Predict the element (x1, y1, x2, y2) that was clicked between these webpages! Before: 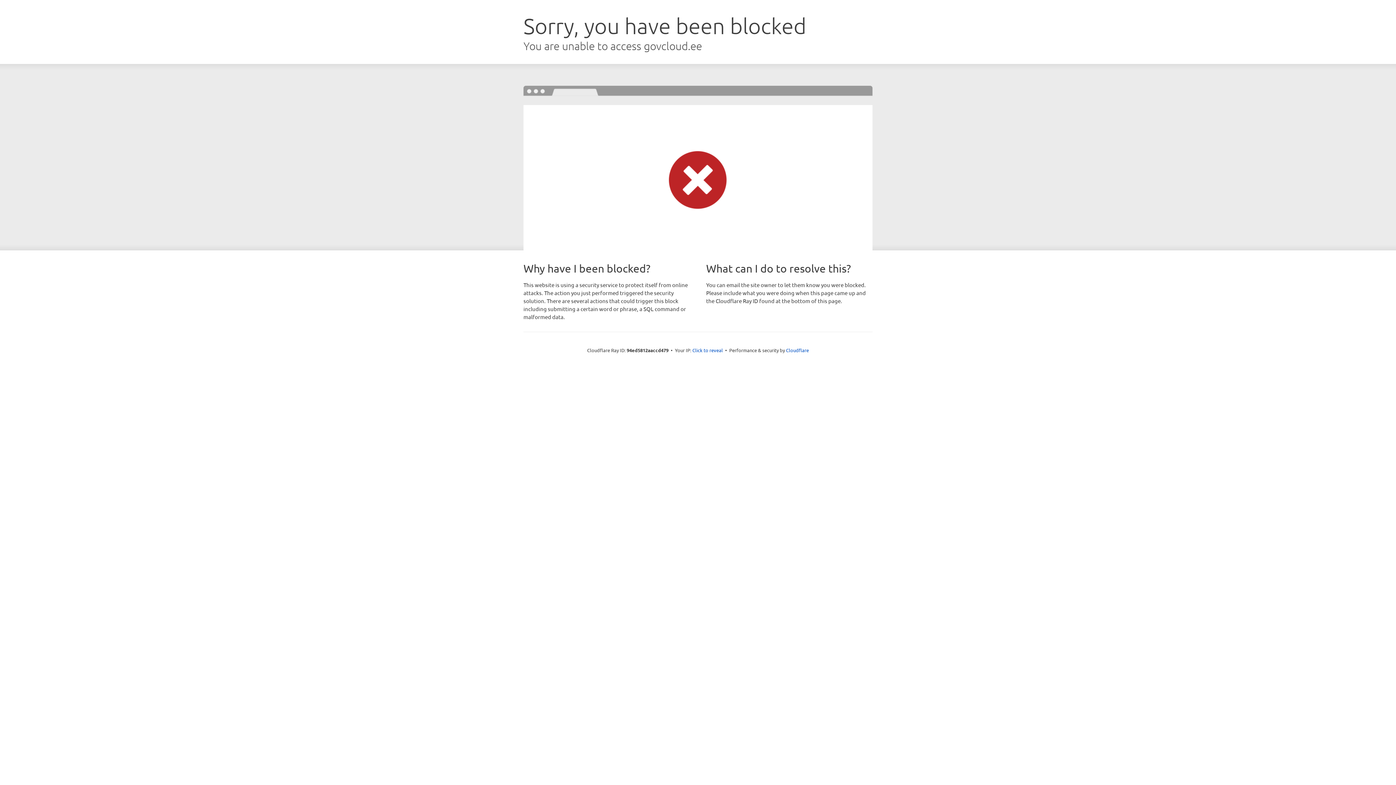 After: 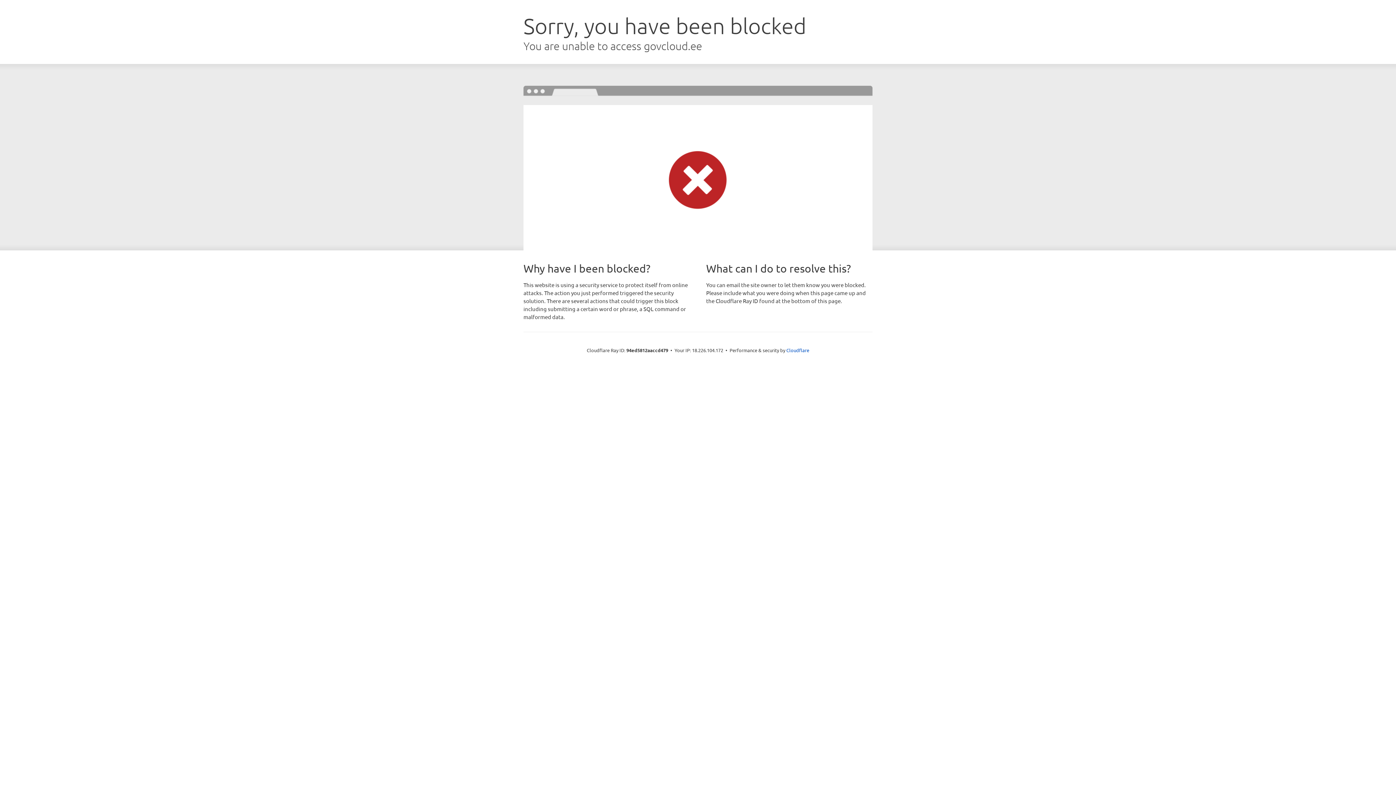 Action: bbox: (692, 346, 723, 353) label: Click to reveal